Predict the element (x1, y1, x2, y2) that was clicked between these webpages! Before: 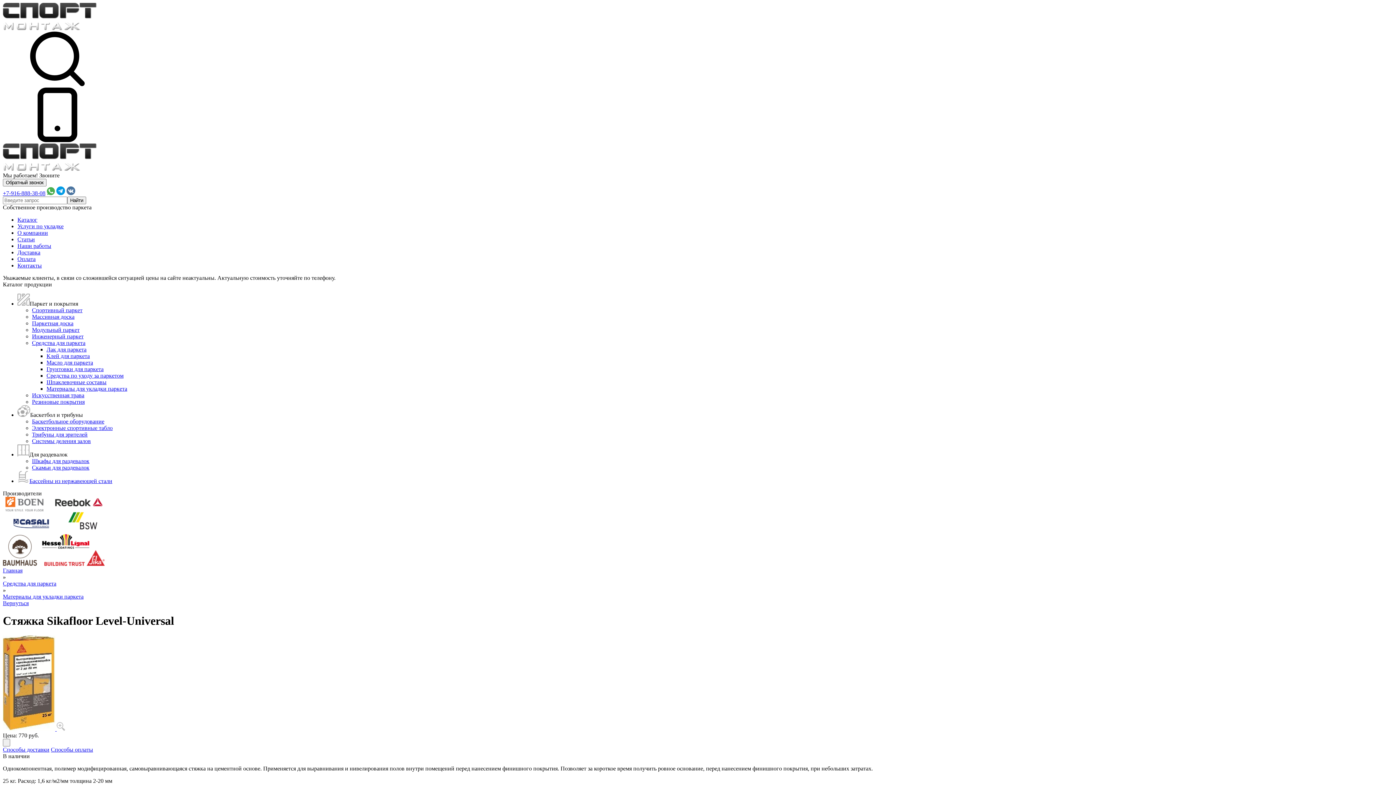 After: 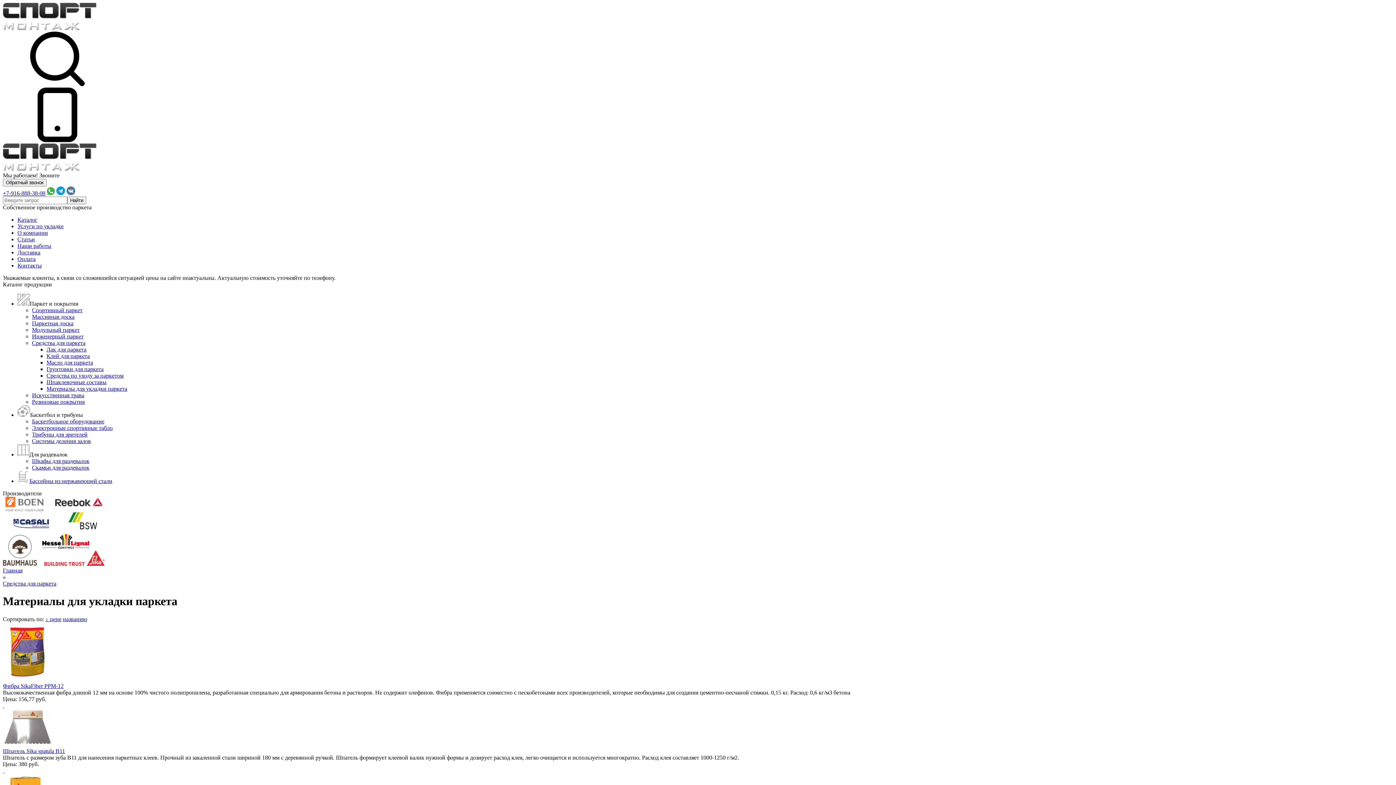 Action: label: Материалы для укладки паркета bbox: (2, 593, 83, 600)